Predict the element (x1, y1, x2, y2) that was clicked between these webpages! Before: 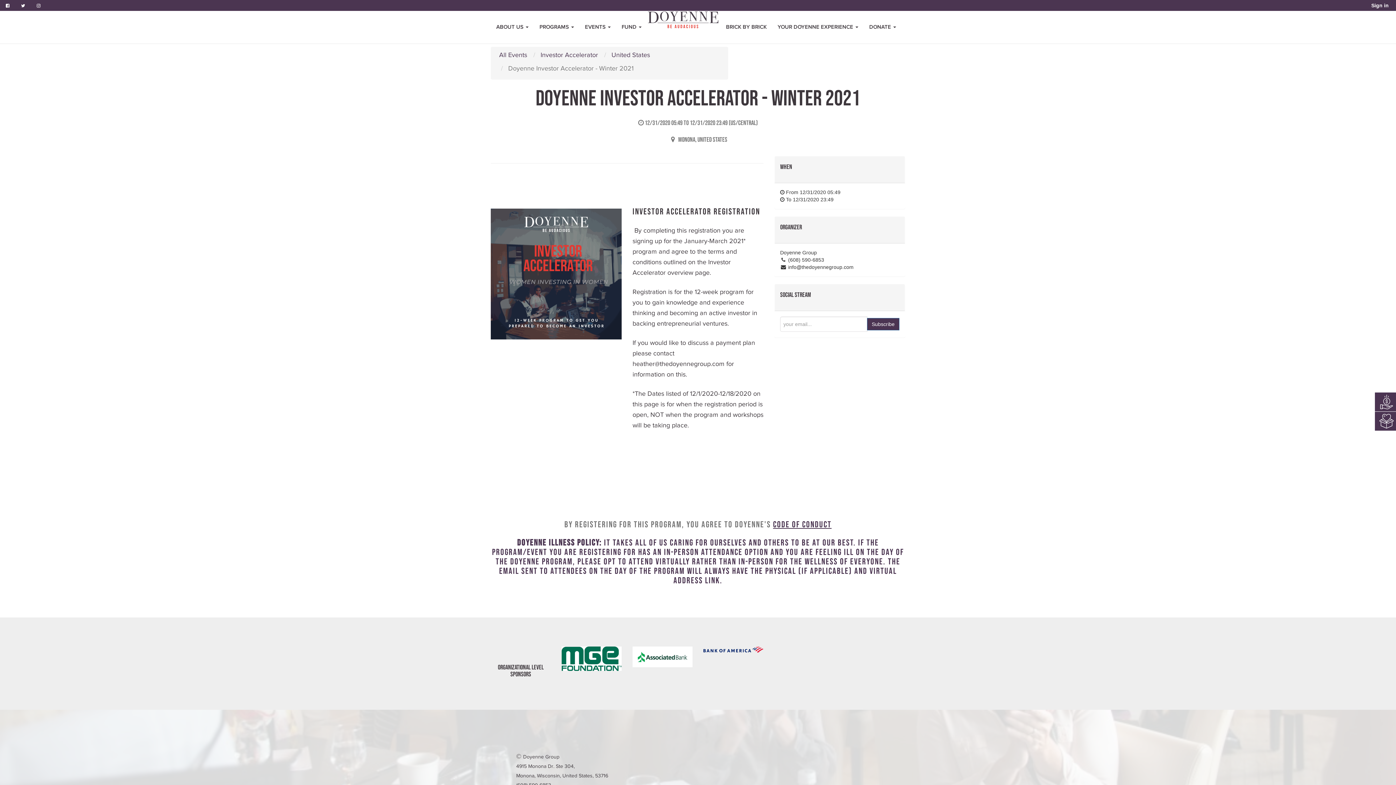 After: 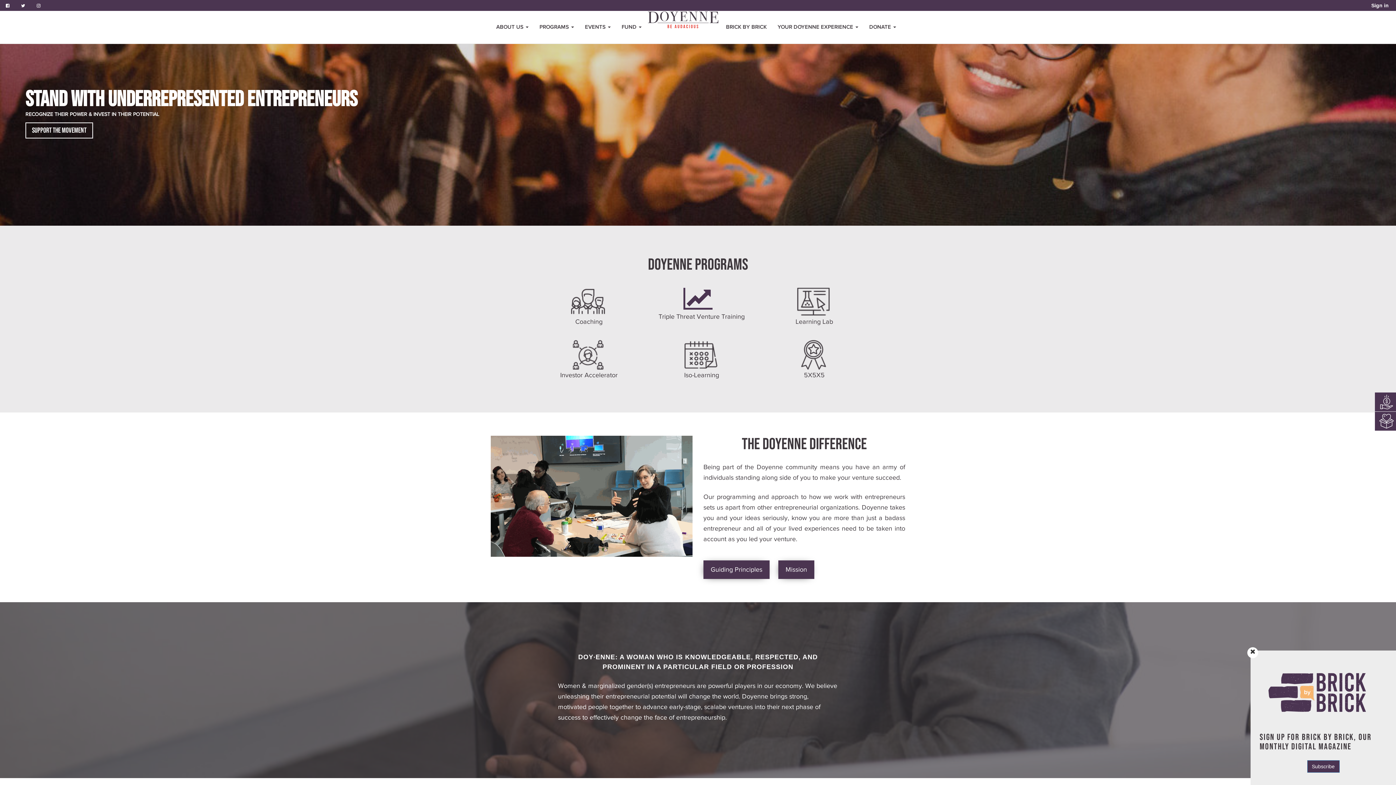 Action: bbox: (647, 9, 720, 30) label: DOYENNE HOME